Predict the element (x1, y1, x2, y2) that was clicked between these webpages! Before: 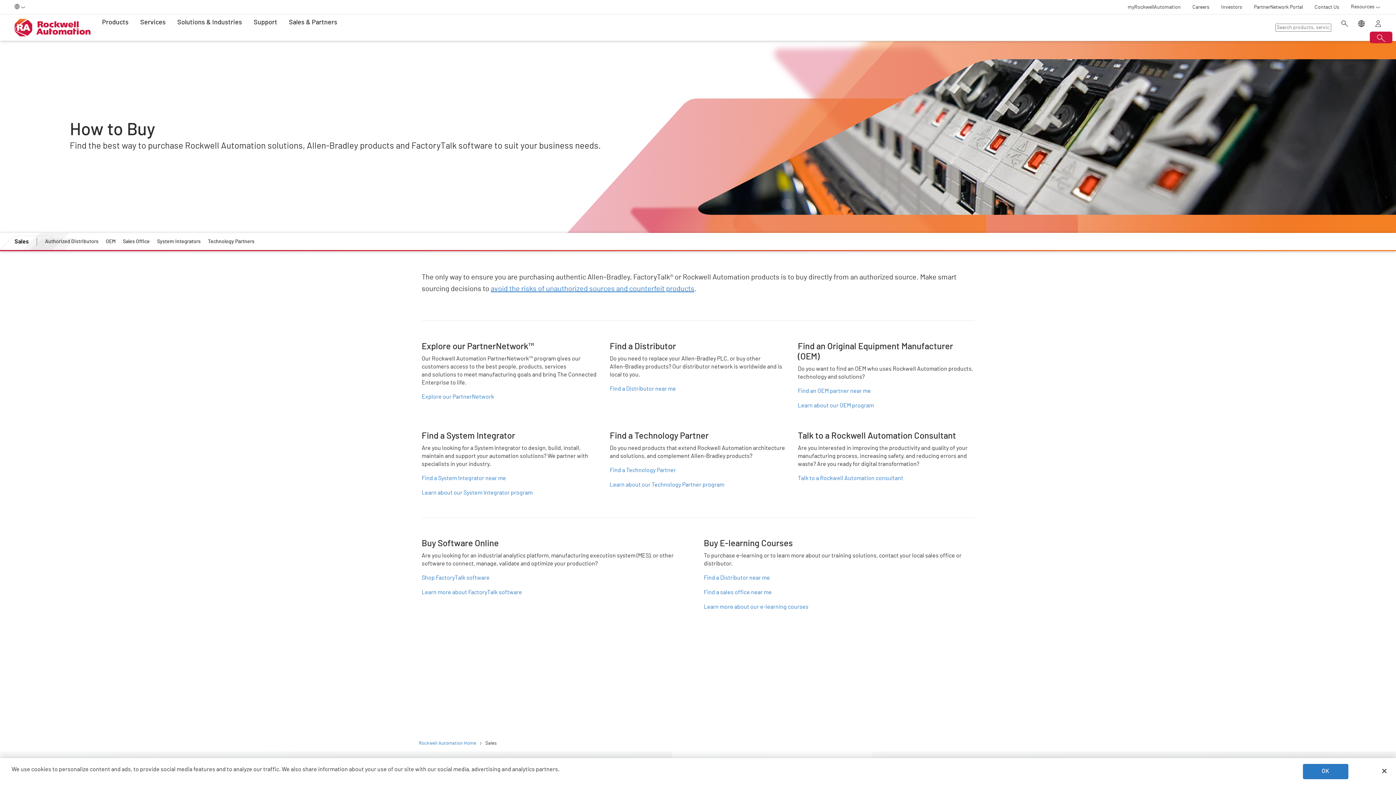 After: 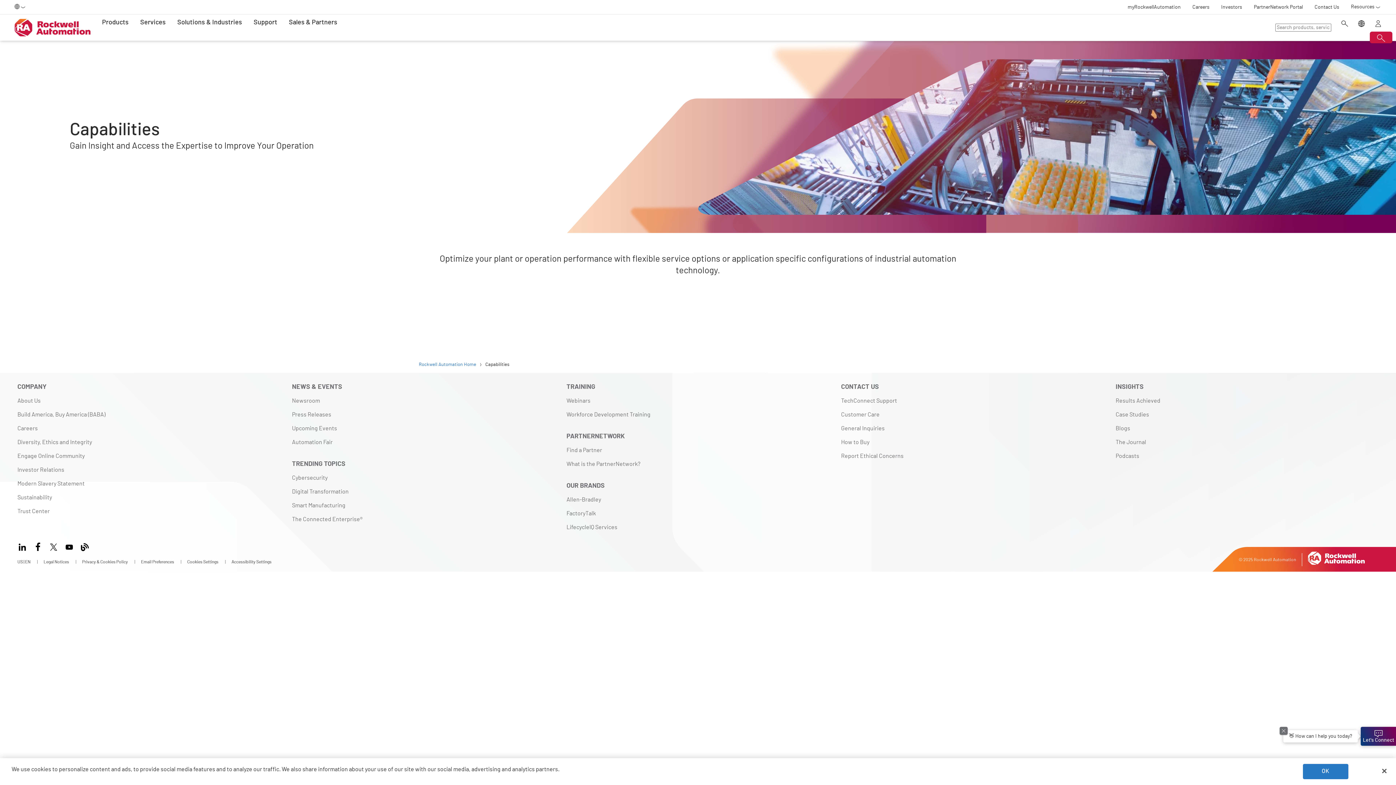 Action: bbox: (64, 14, 89, 30) label: Services